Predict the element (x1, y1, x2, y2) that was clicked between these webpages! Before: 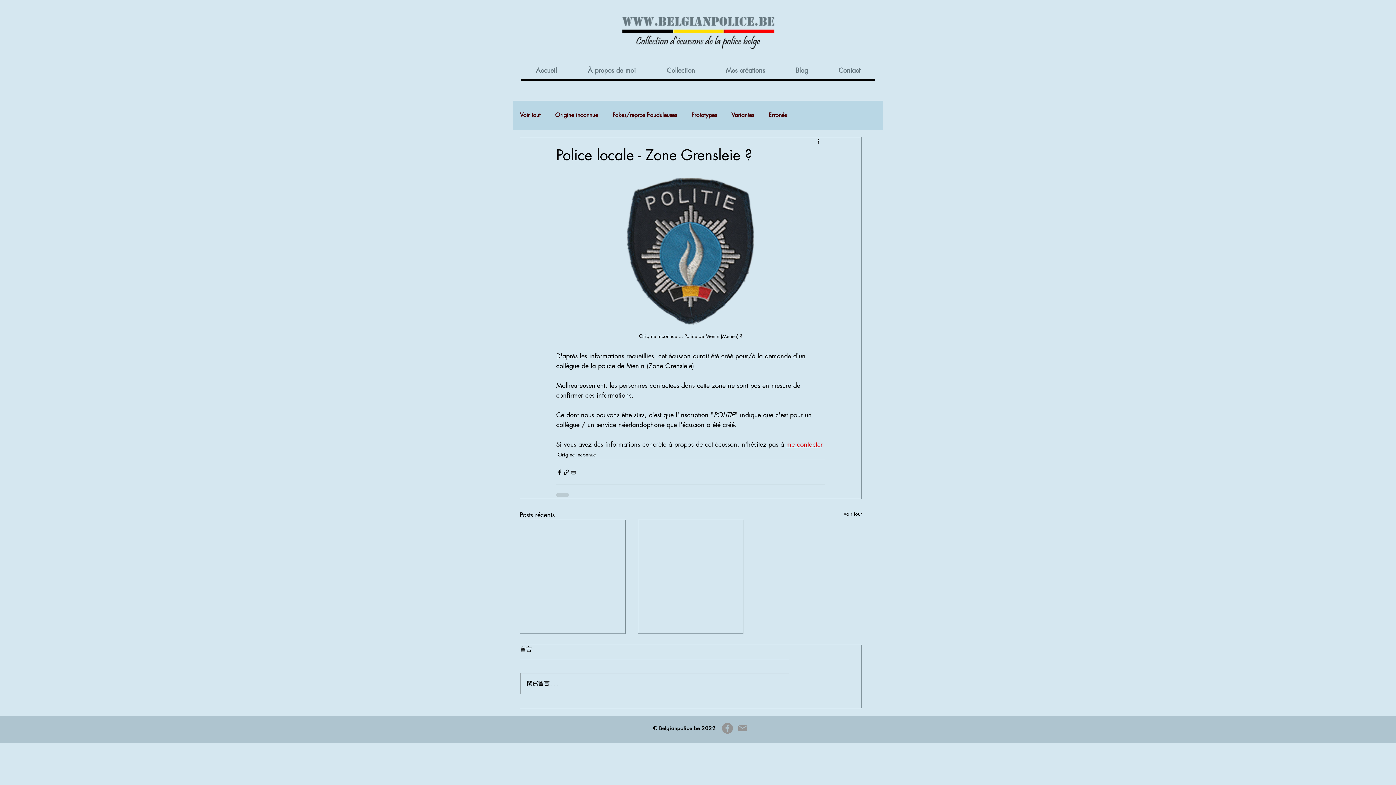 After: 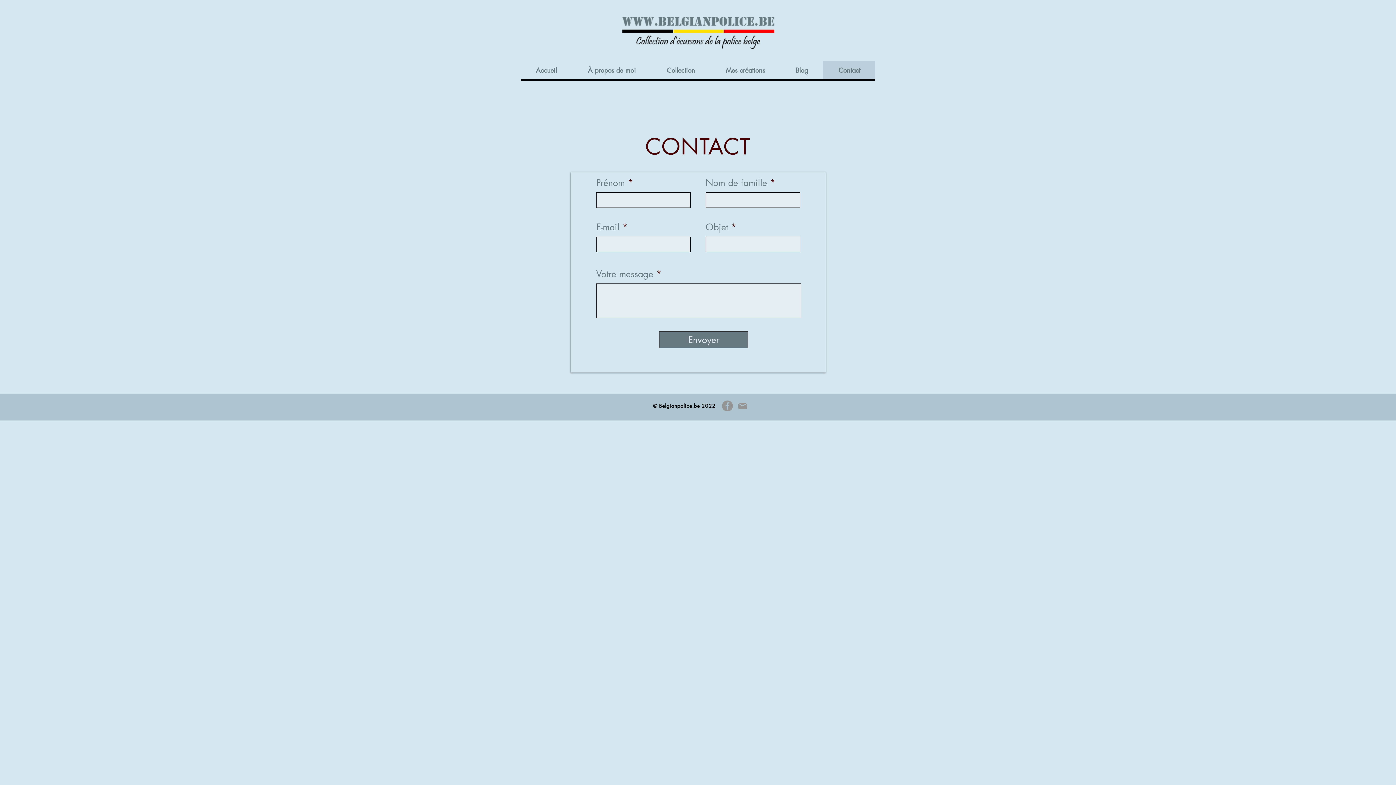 Action: label: Contact bbox: (823, 61, 875, 79)